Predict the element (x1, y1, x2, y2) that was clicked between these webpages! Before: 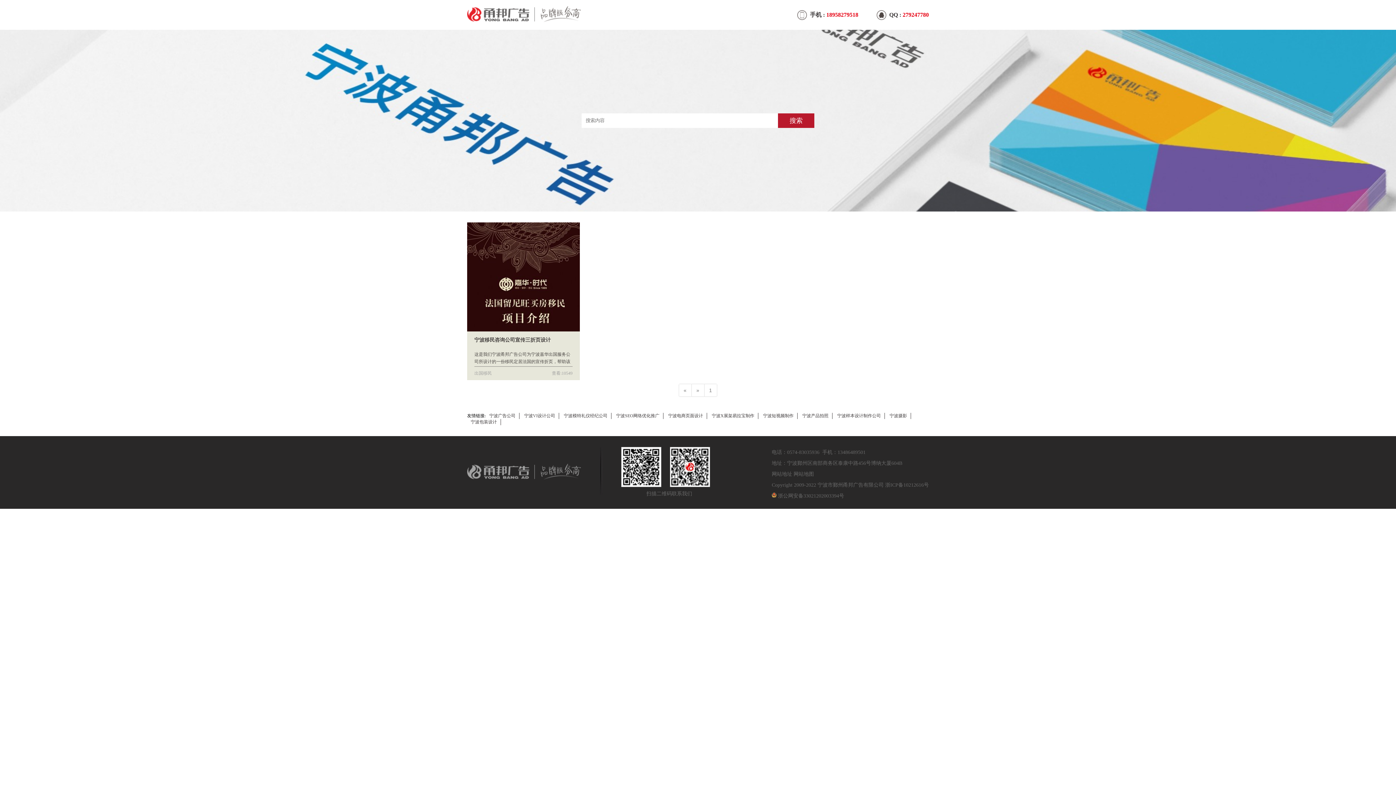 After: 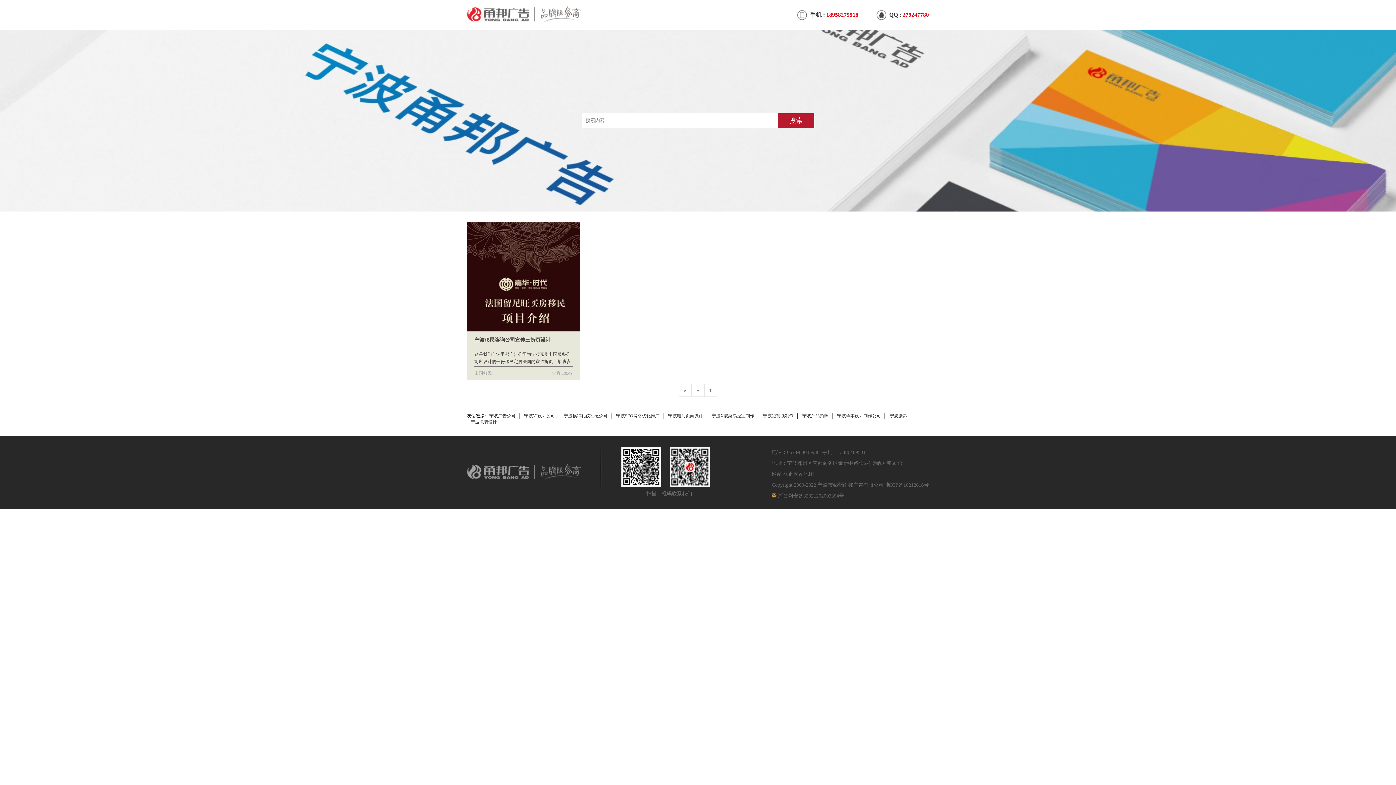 Action: bbox: (485, 413, 519, 419) label: 宁波广告公司